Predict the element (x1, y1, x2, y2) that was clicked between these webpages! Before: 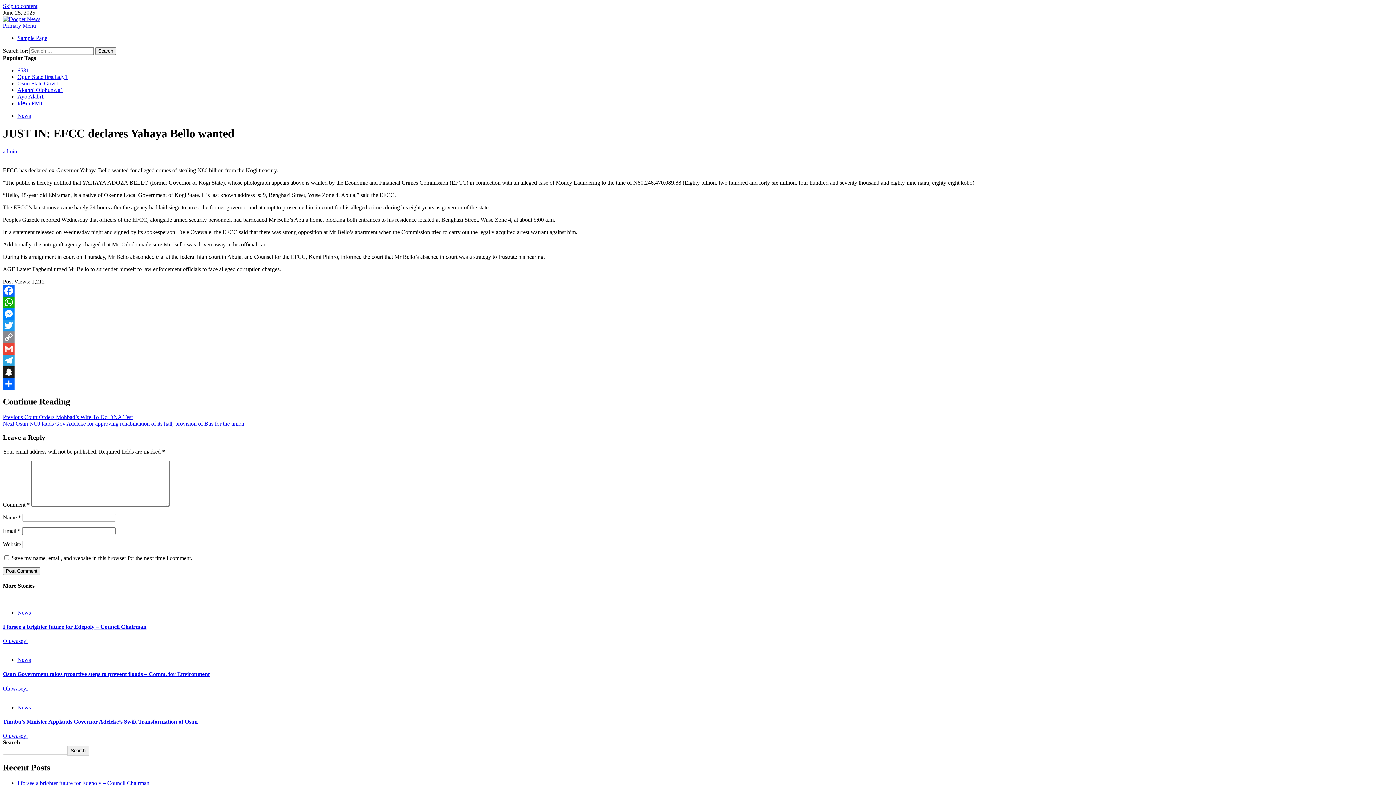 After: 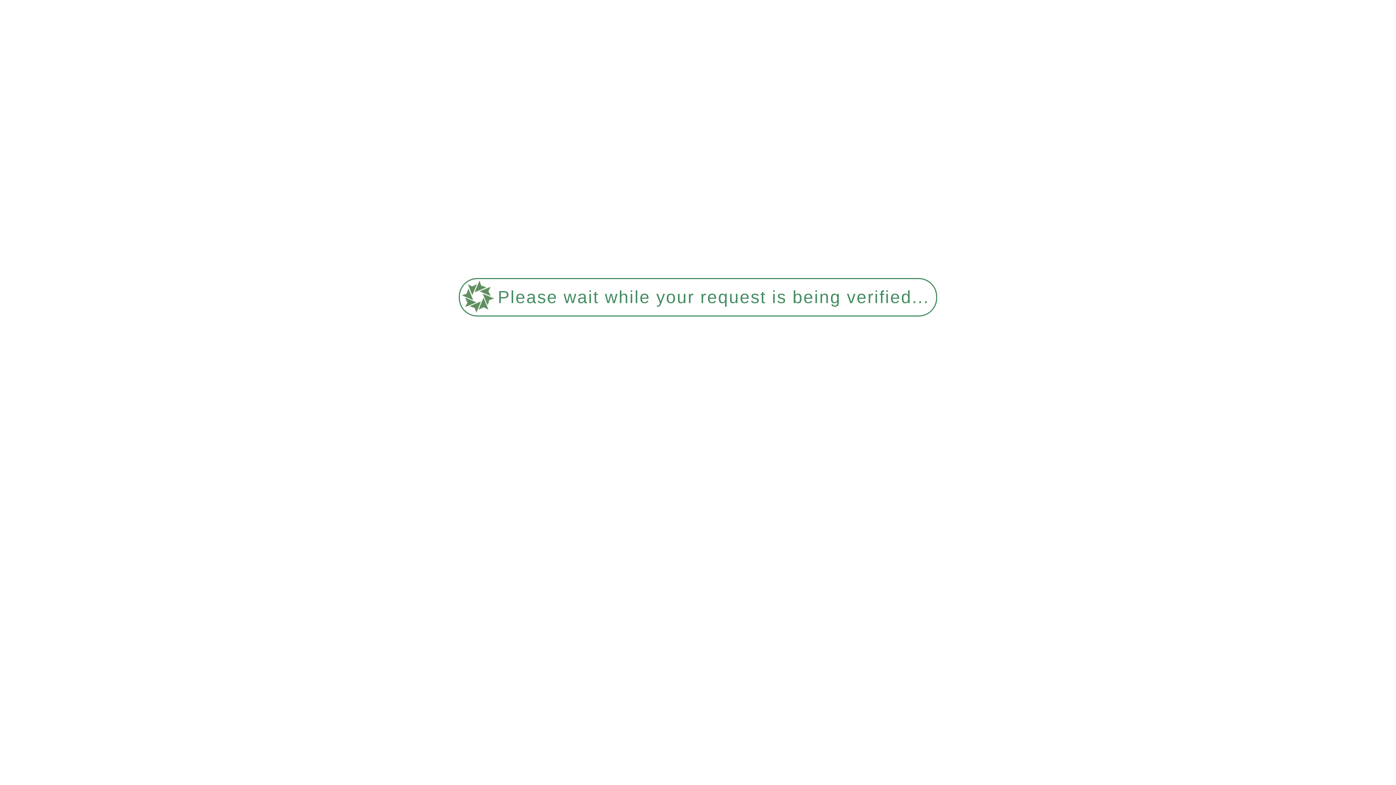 Action: bbox: (17, 34, 47, 41) label: Sample Page